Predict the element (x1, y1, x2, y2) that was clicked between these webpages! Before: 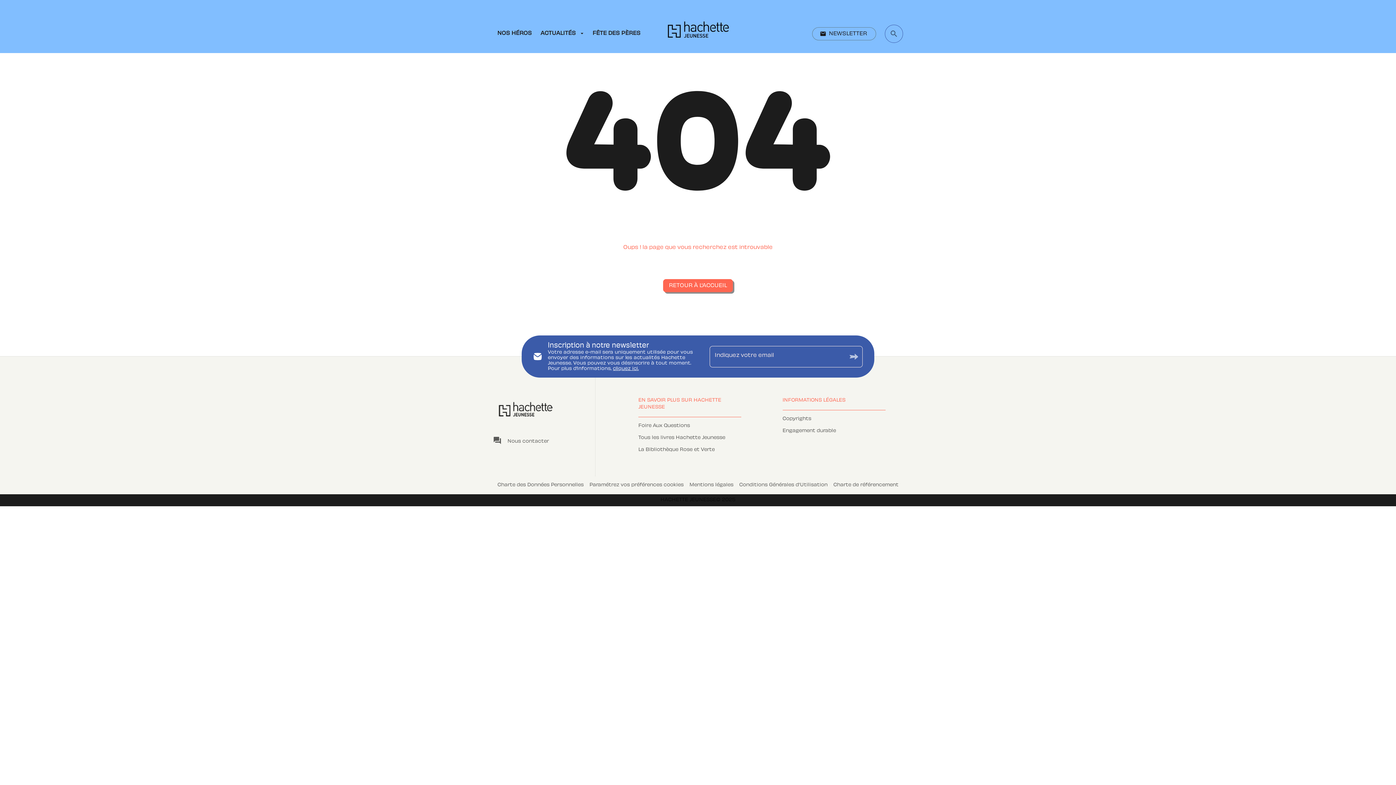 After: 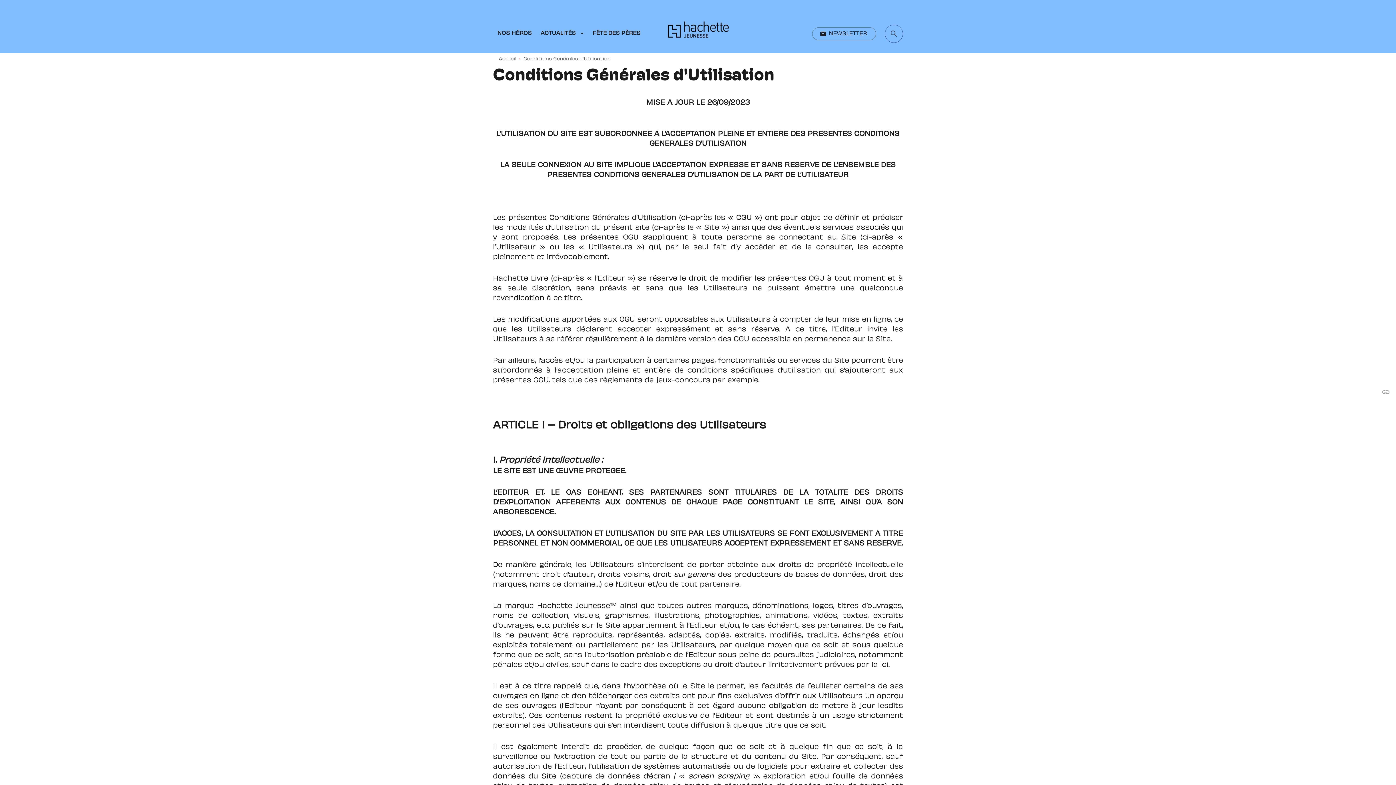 Action: label: Conditions Générales d'Utilisation bbox: (739, 483, 827, 487)